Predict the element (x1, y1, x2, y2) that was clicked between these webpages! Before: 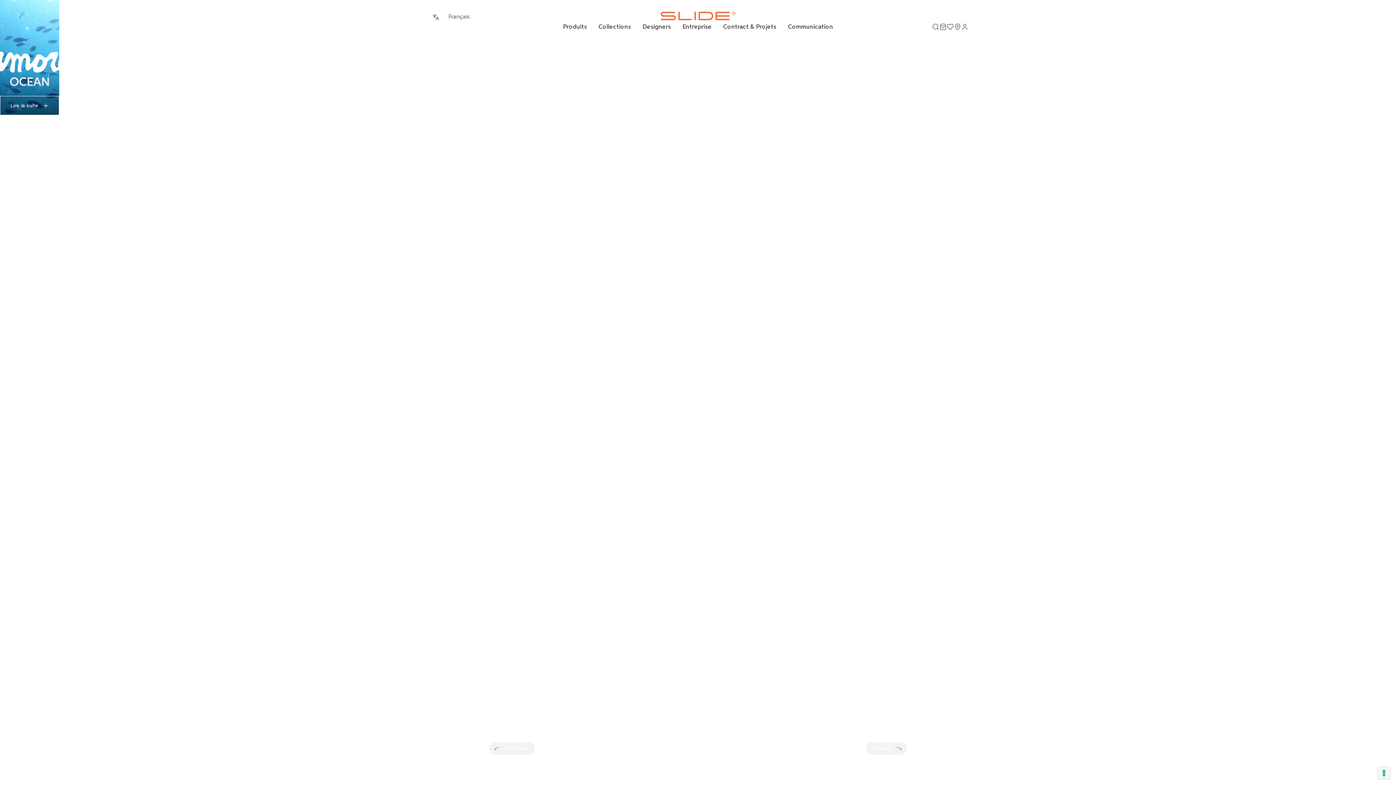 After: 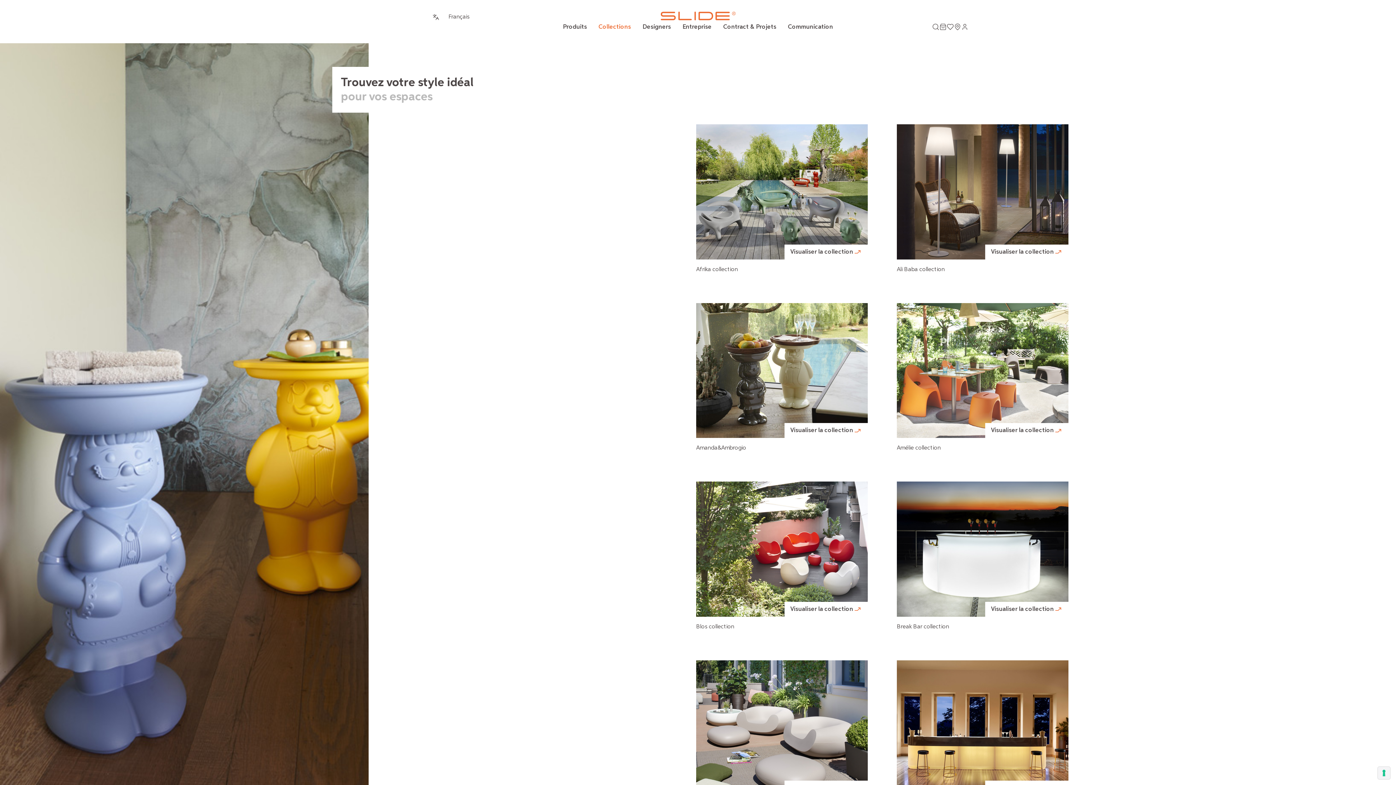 Action: bbox: (598, 22, 631, 31) label: Collections